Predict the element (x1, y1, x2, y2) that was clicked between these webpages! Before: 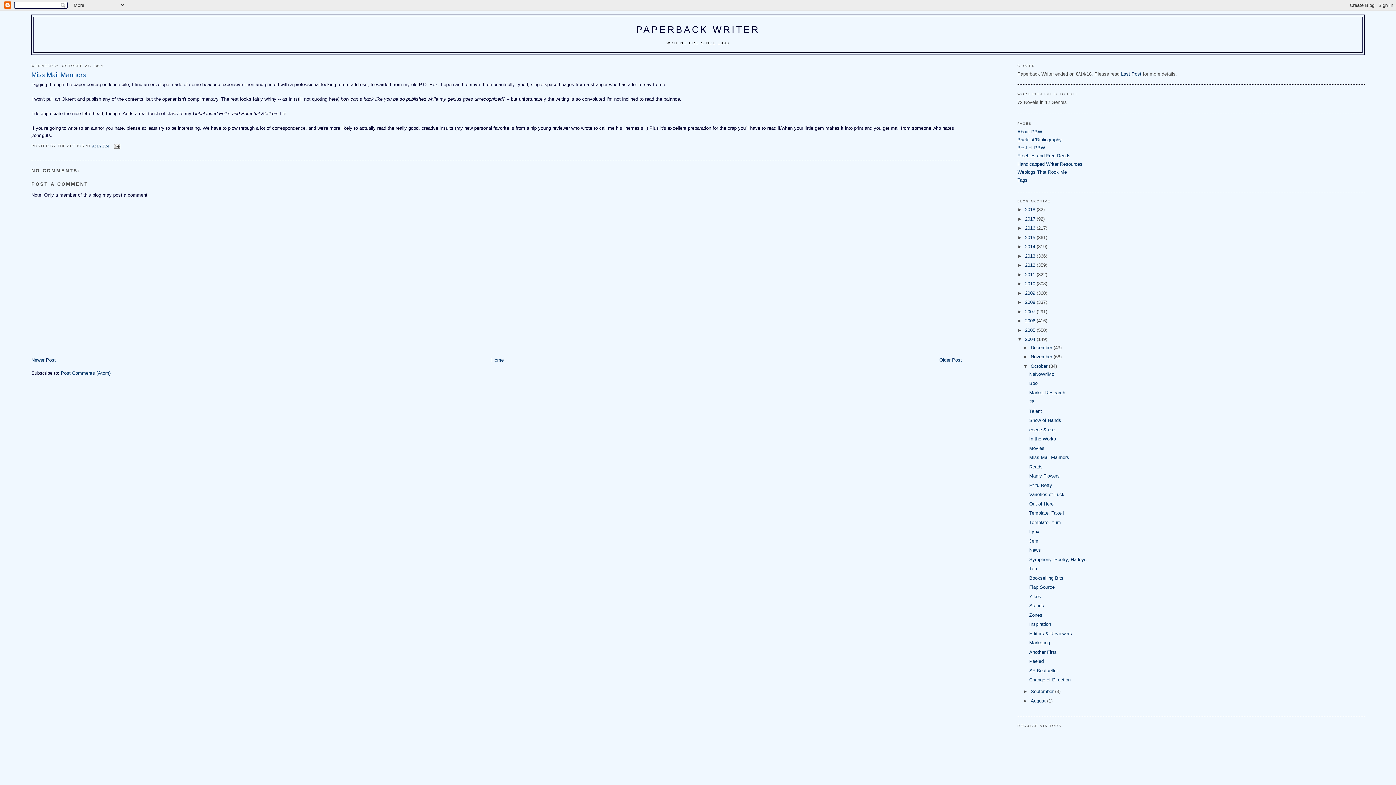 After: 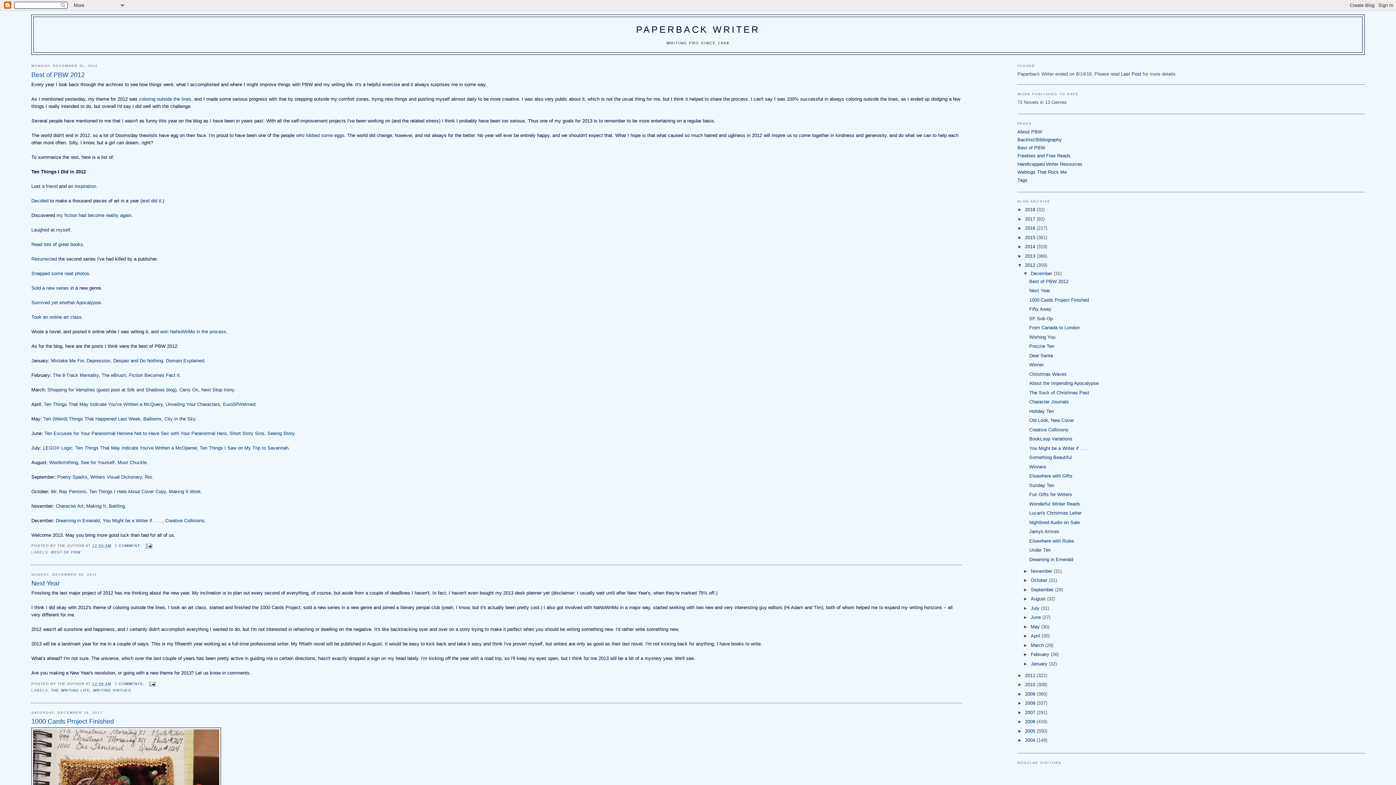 Action: bbox: (1025, 262, 1036, 268) label: 2012 